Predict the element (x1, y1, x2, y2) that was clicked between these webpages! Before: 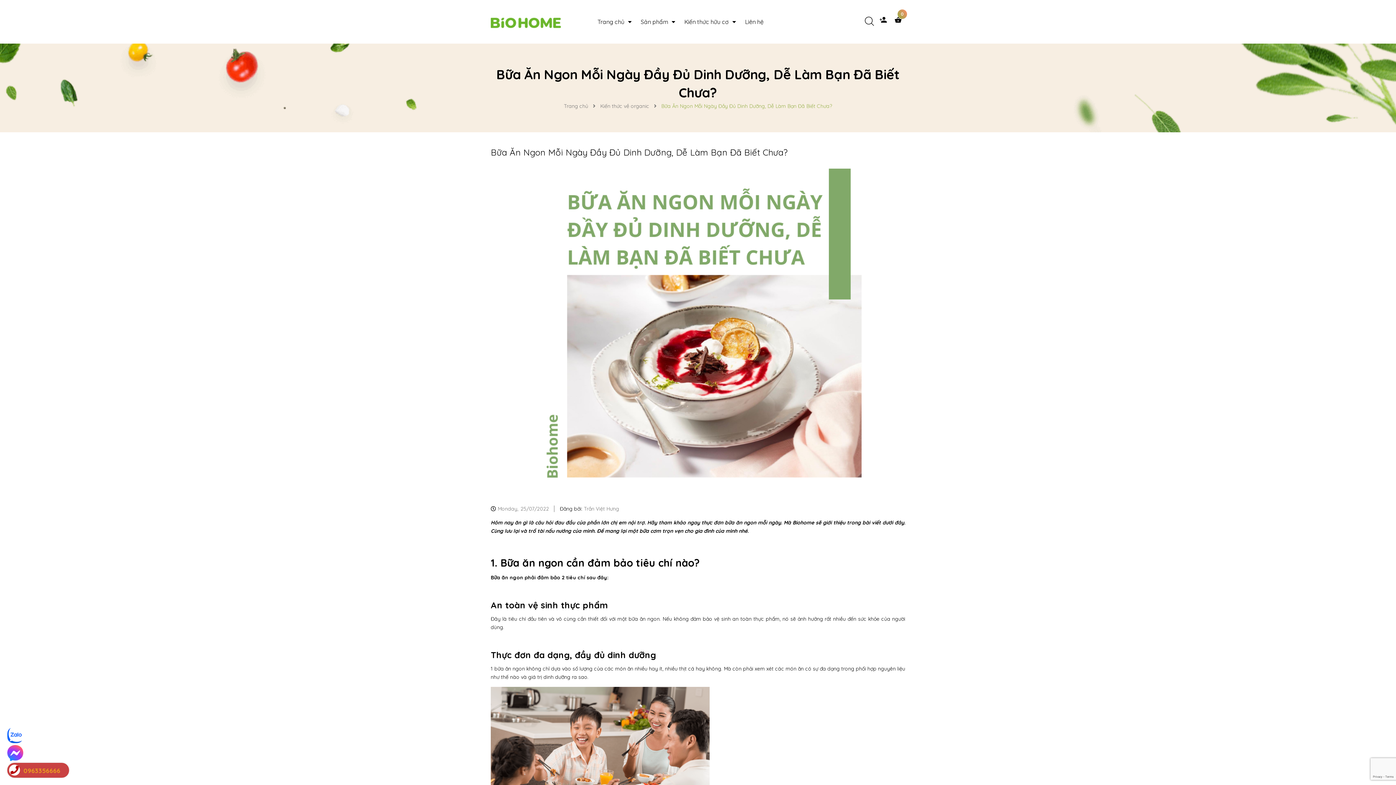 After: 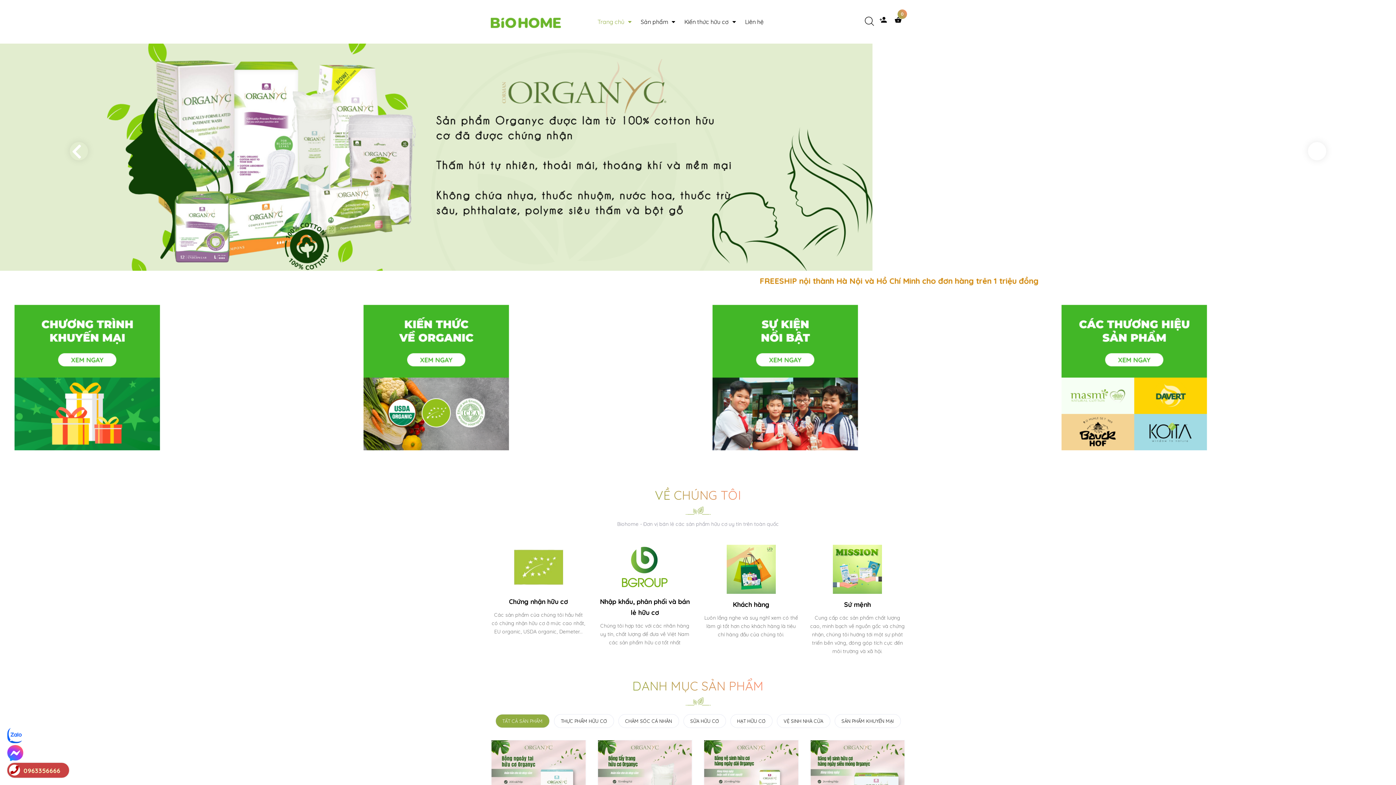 Action: bbox: (564, 102, 588, 109) label: Trang chủ